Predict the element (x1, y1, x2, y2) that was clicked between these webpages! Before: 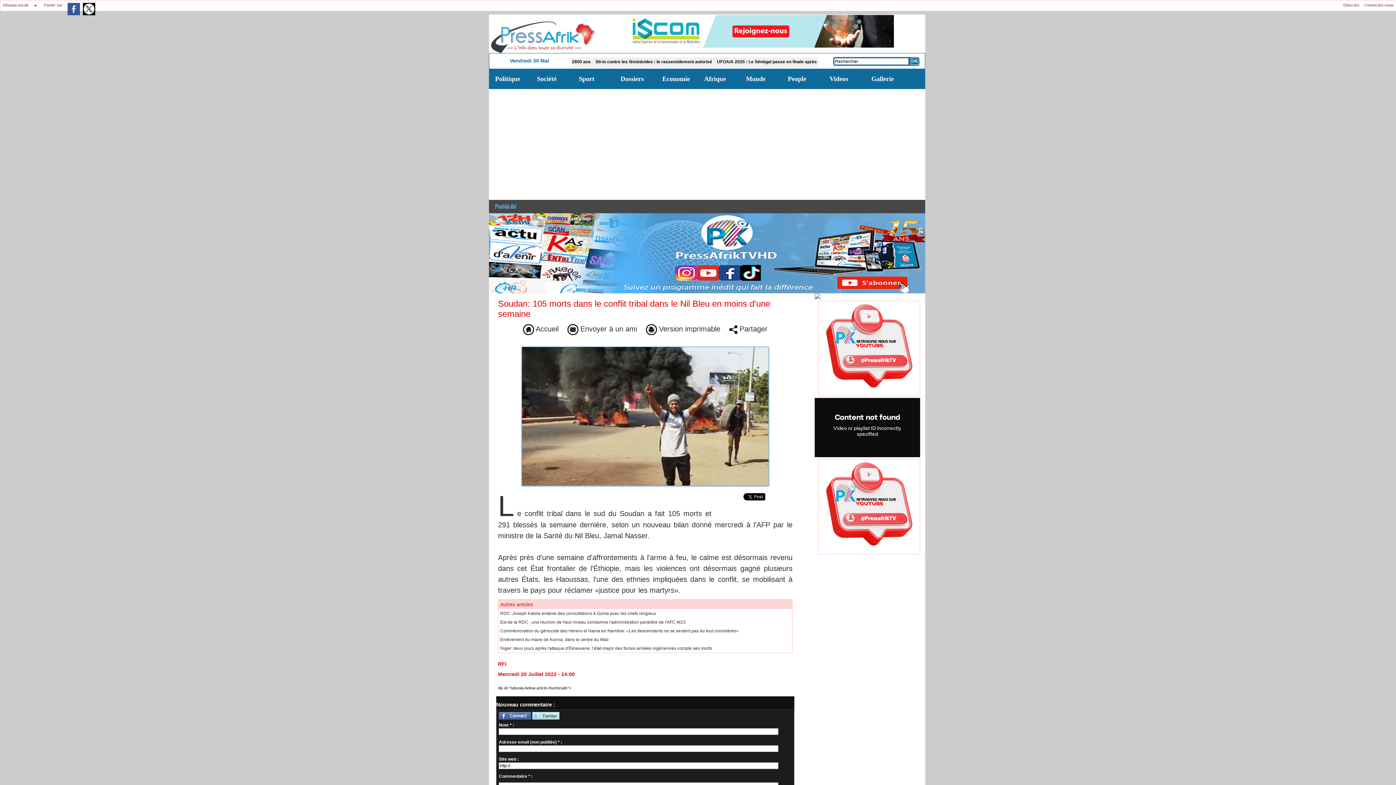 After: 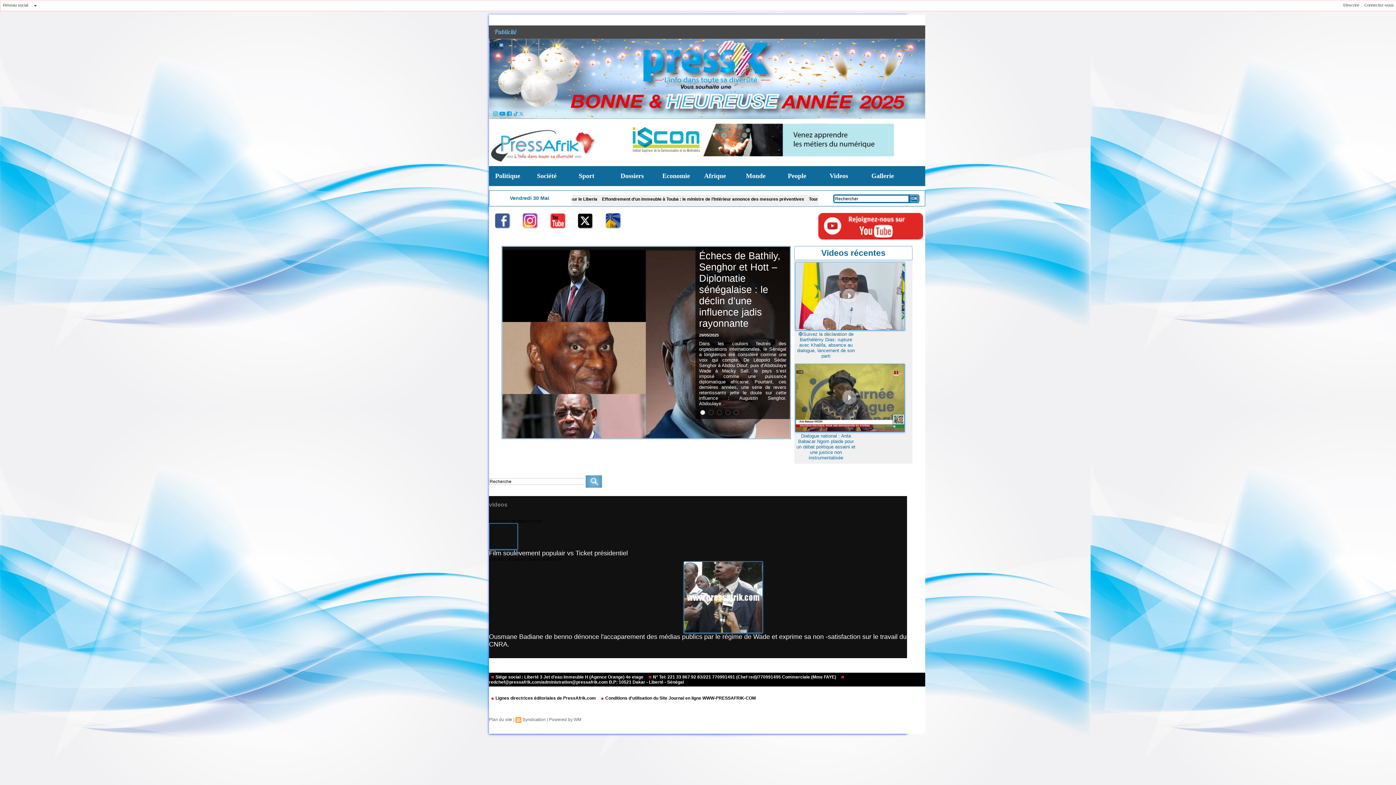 Action: bbox: (823, 69, 865, 89) label: Videos